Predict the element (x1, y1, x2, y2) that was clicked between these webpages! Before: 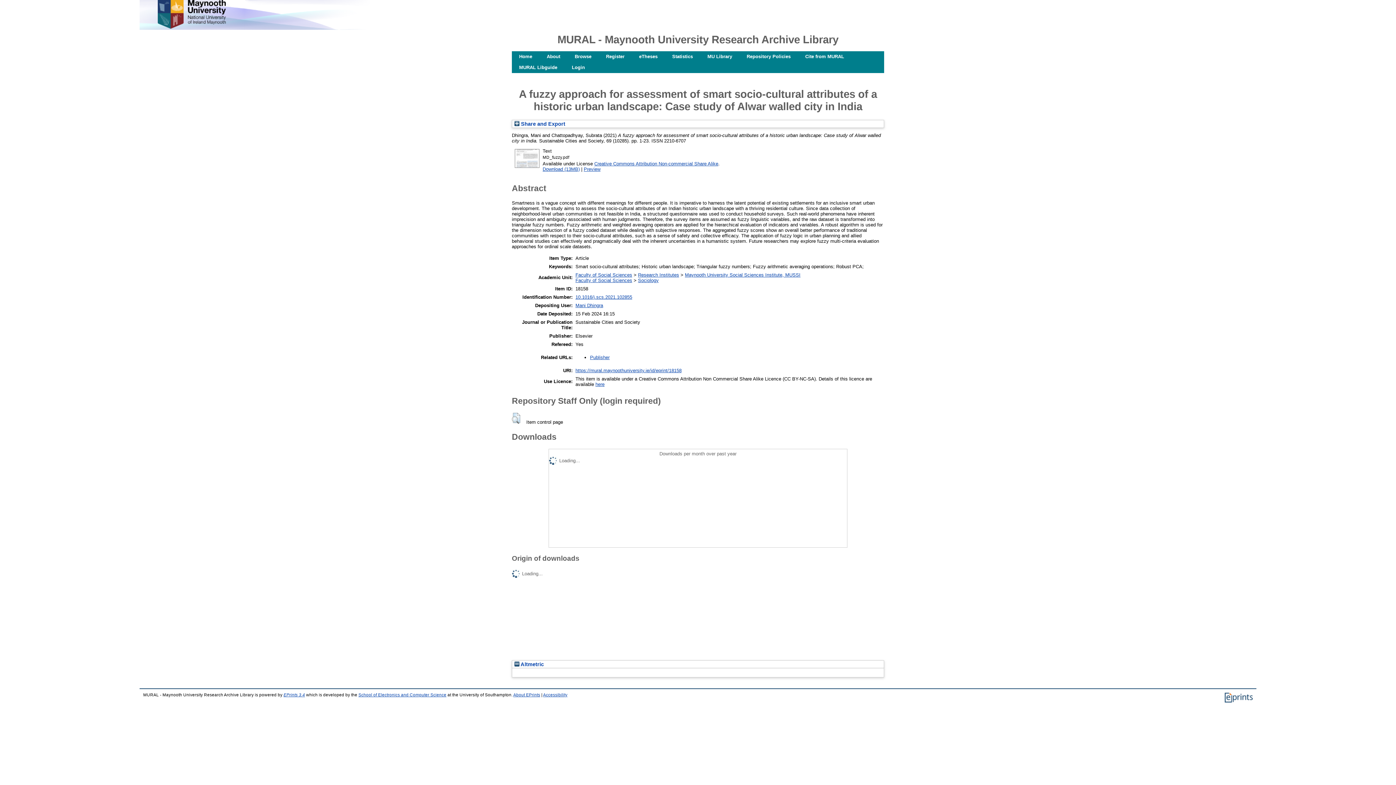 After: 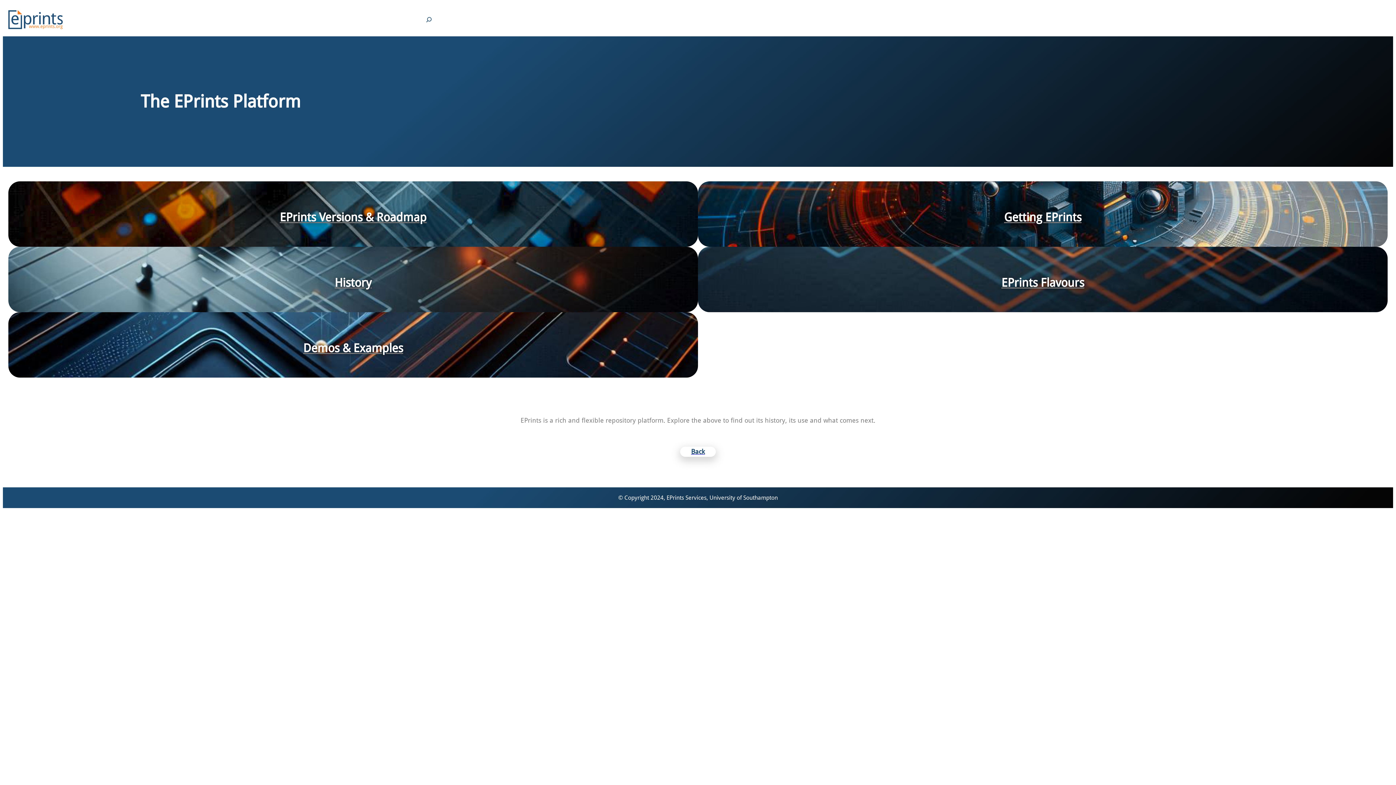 Action: bbox: (1225, 699, 1253, 703)